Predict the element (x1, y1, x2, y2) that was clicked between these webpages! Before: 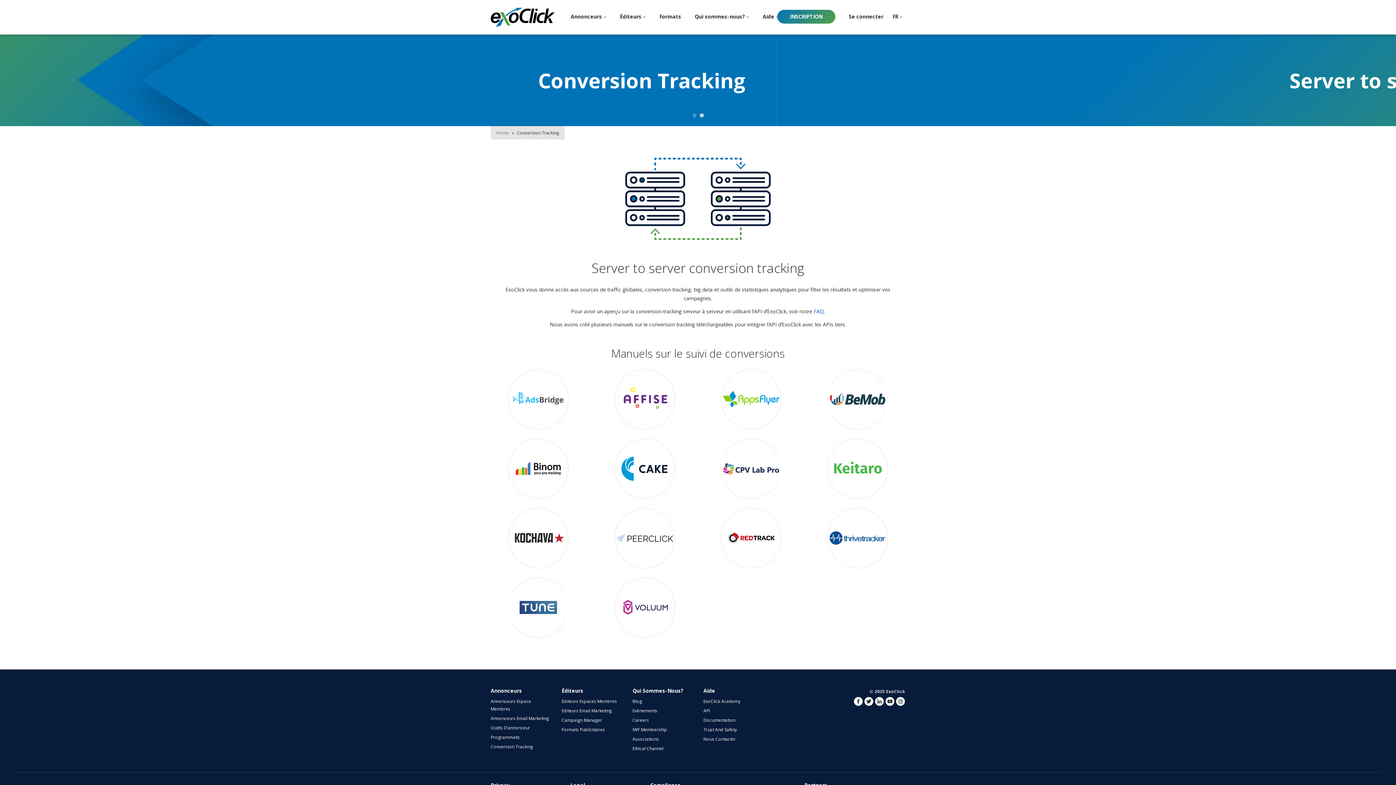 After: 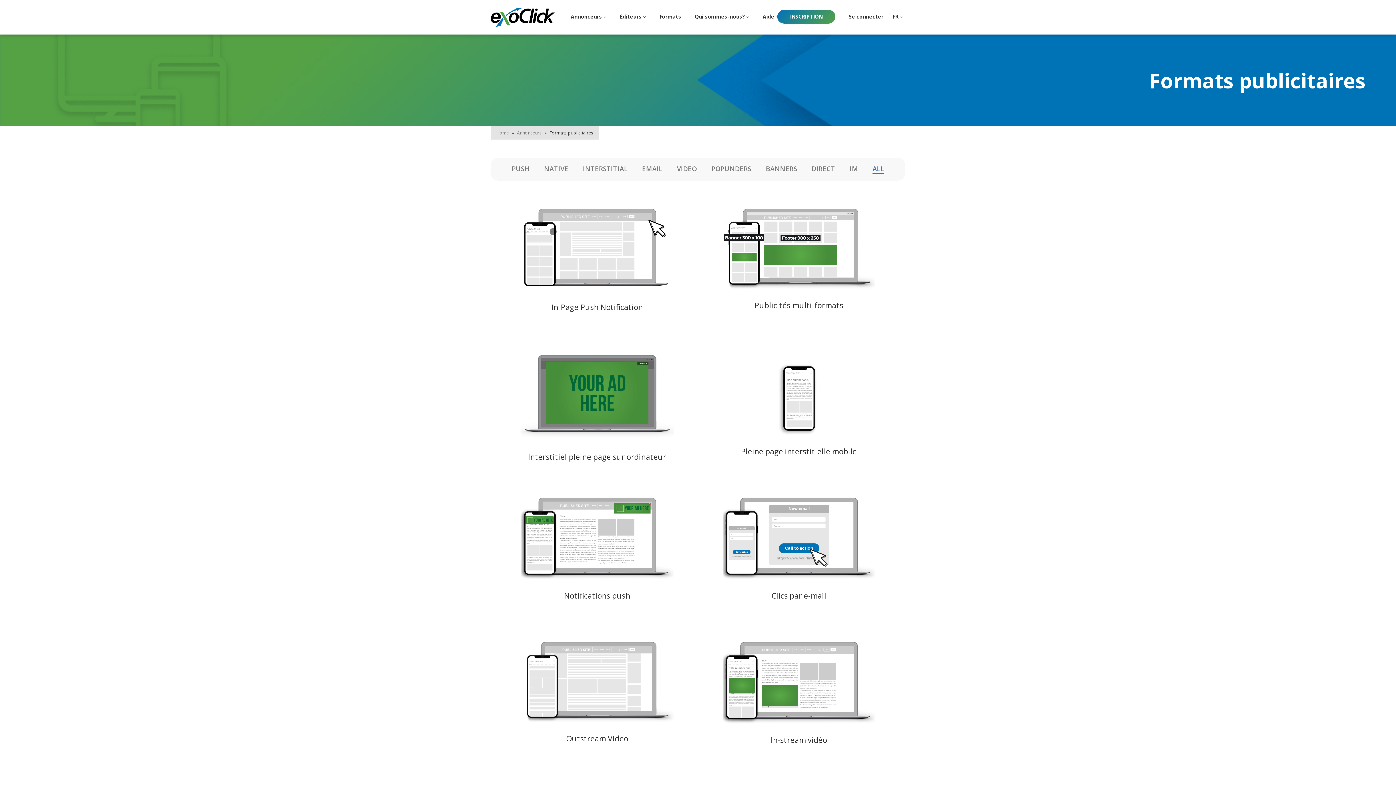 Action: label: Formats bbox: (659, 8, 681, 24)